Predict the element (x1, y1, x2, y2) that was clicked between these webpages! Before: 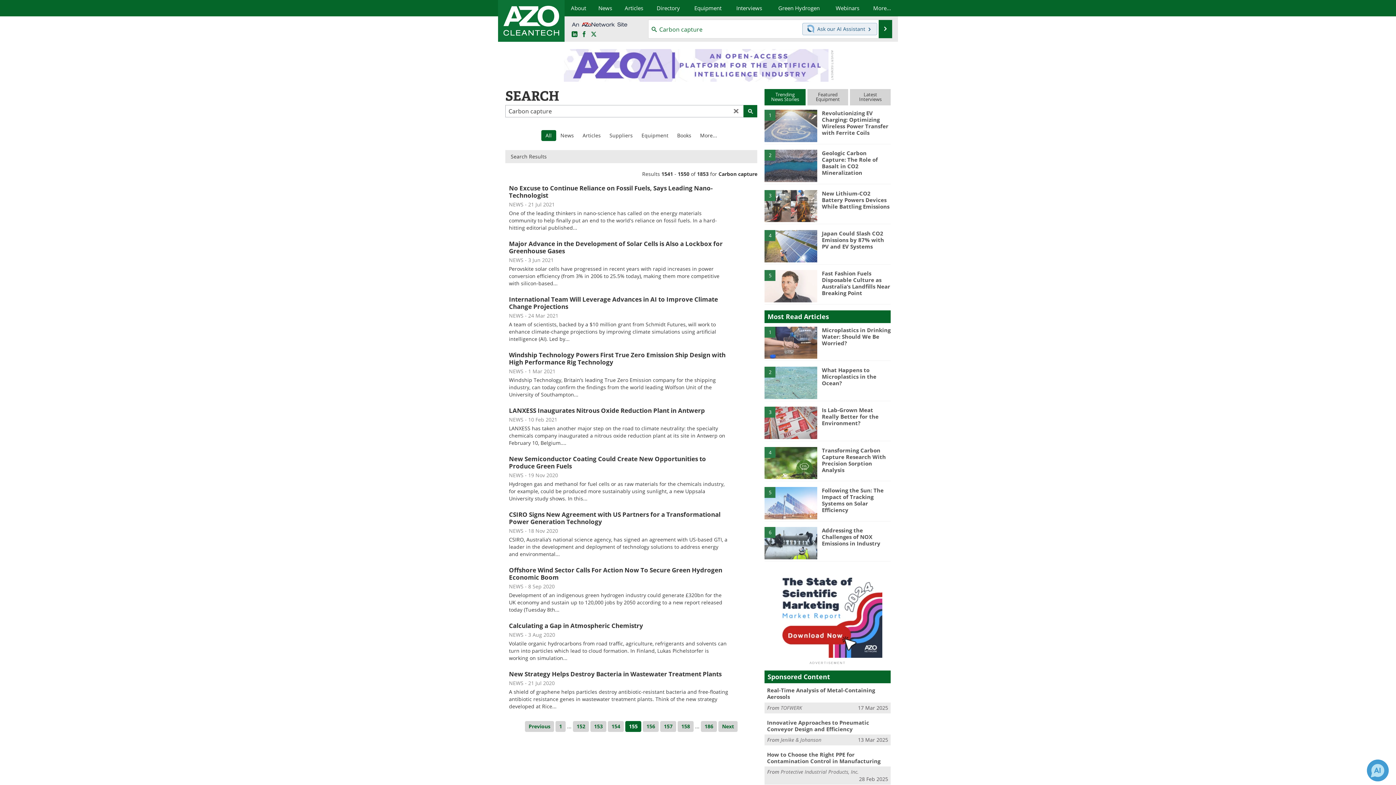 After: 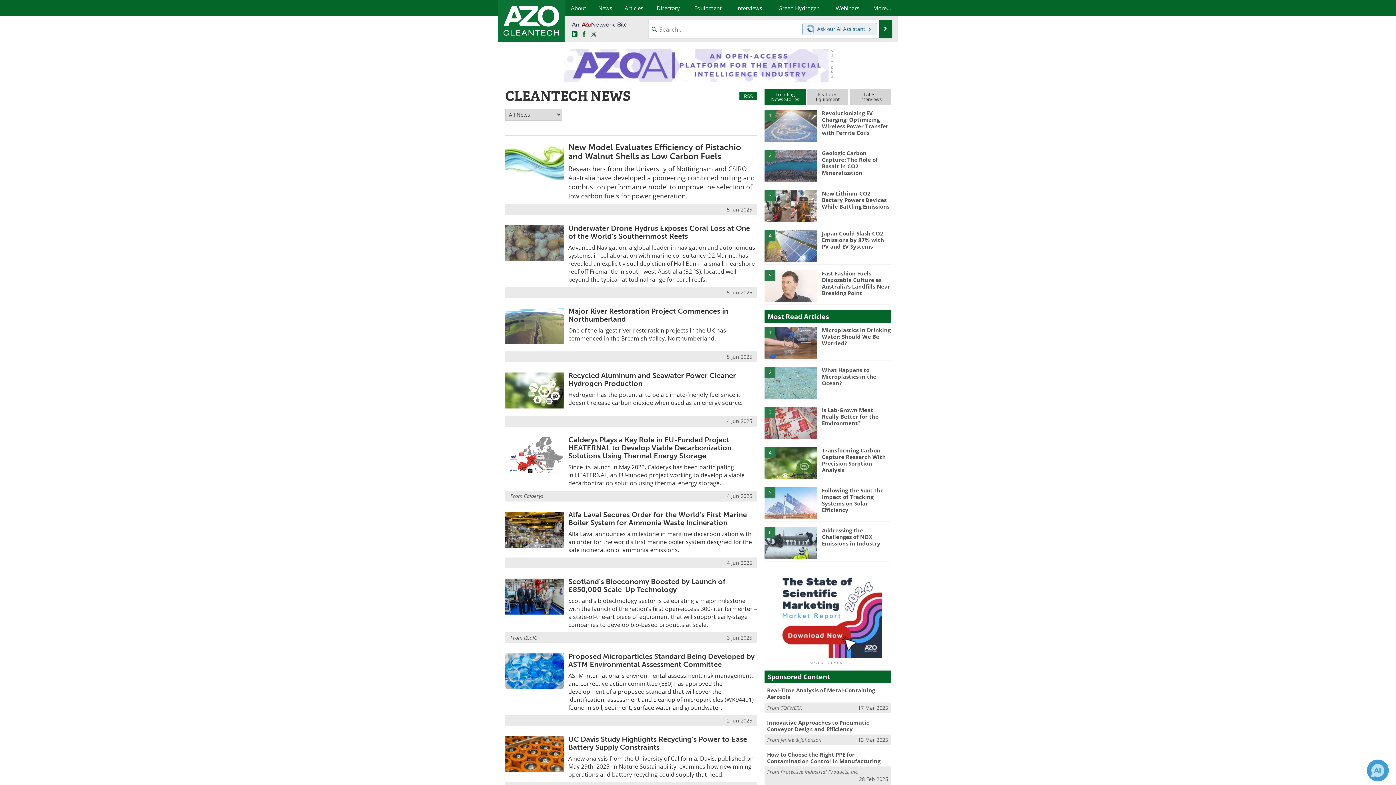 Action: bbox: (592, 0, 618, 16) label: News